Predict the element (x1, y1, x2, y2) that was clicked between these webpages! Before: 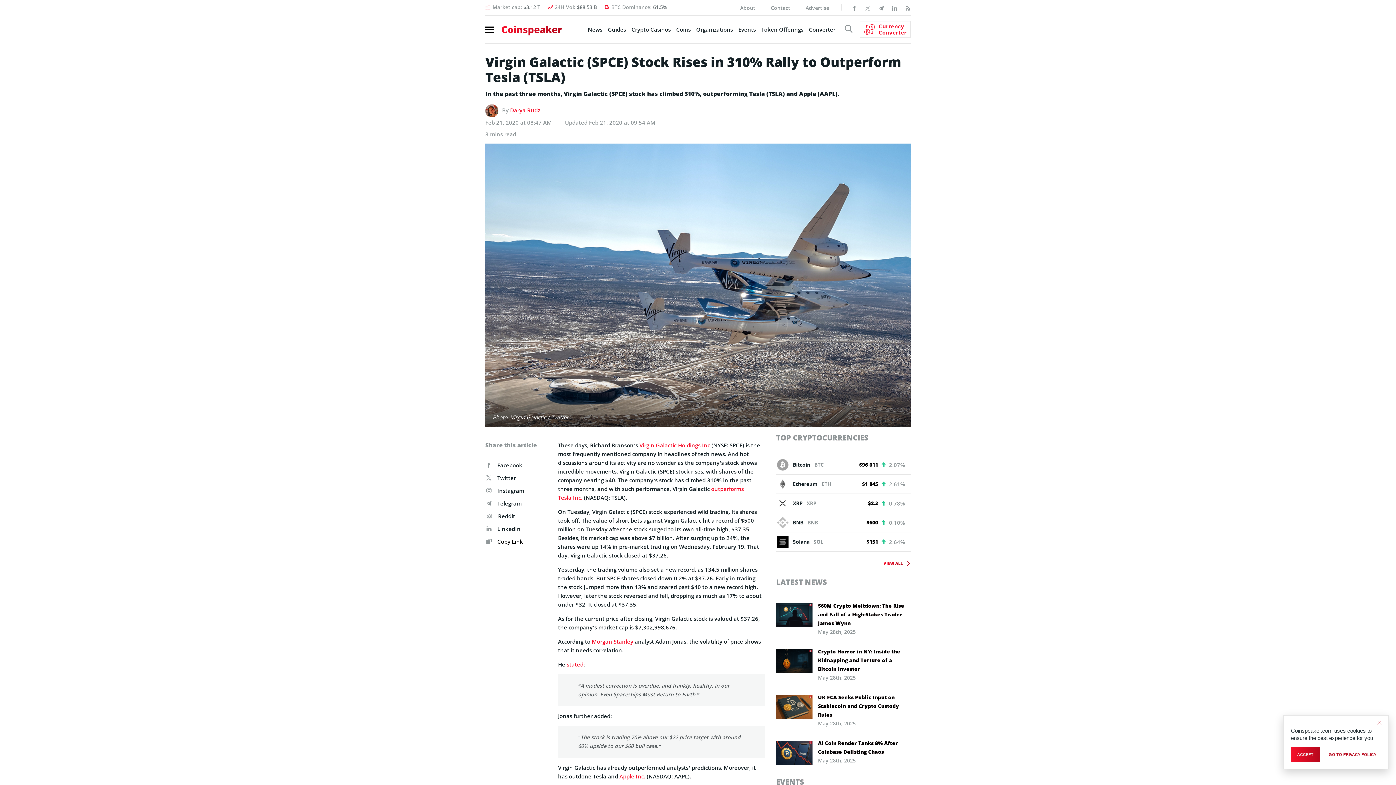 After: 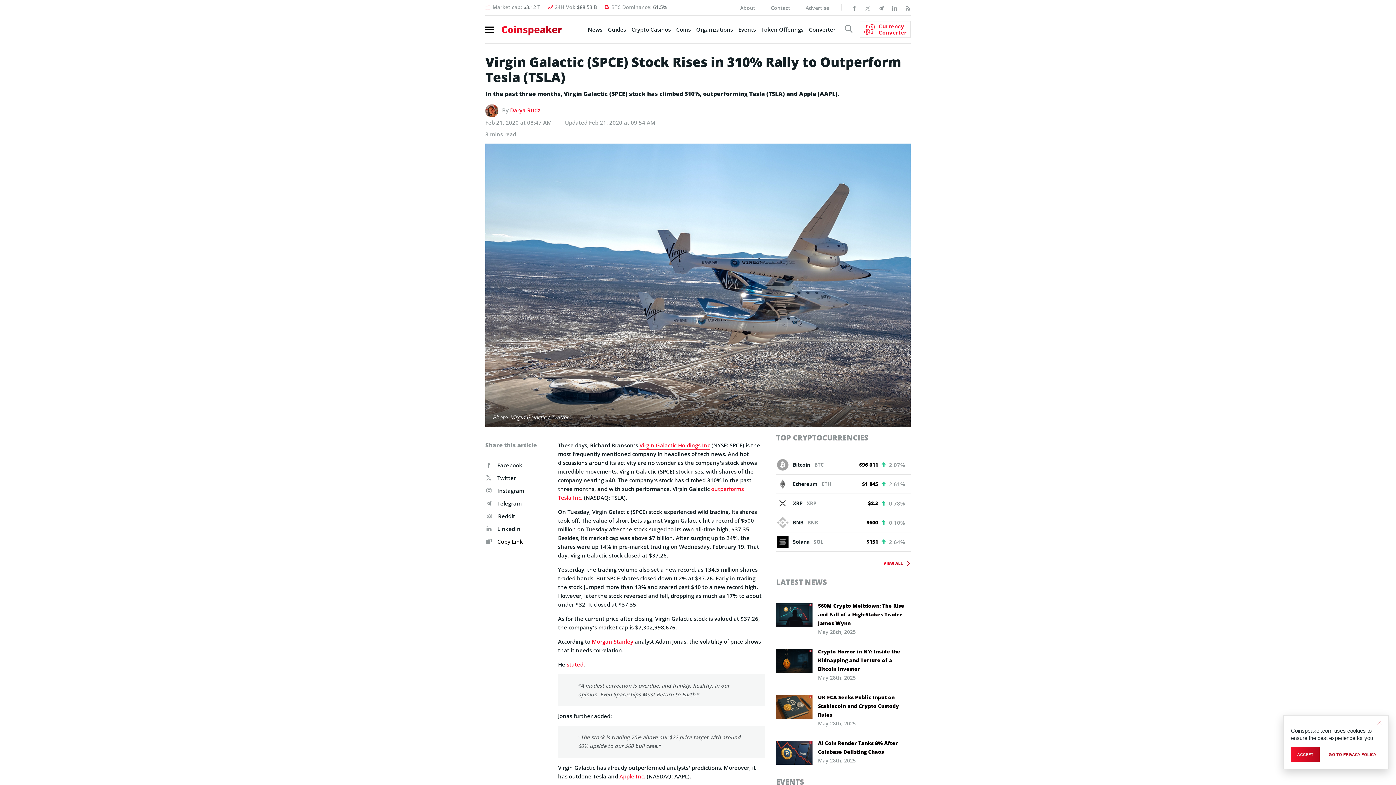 Action: label: Virgin Galactic Holdings Inc bbox: (639, 441, 710, 449)